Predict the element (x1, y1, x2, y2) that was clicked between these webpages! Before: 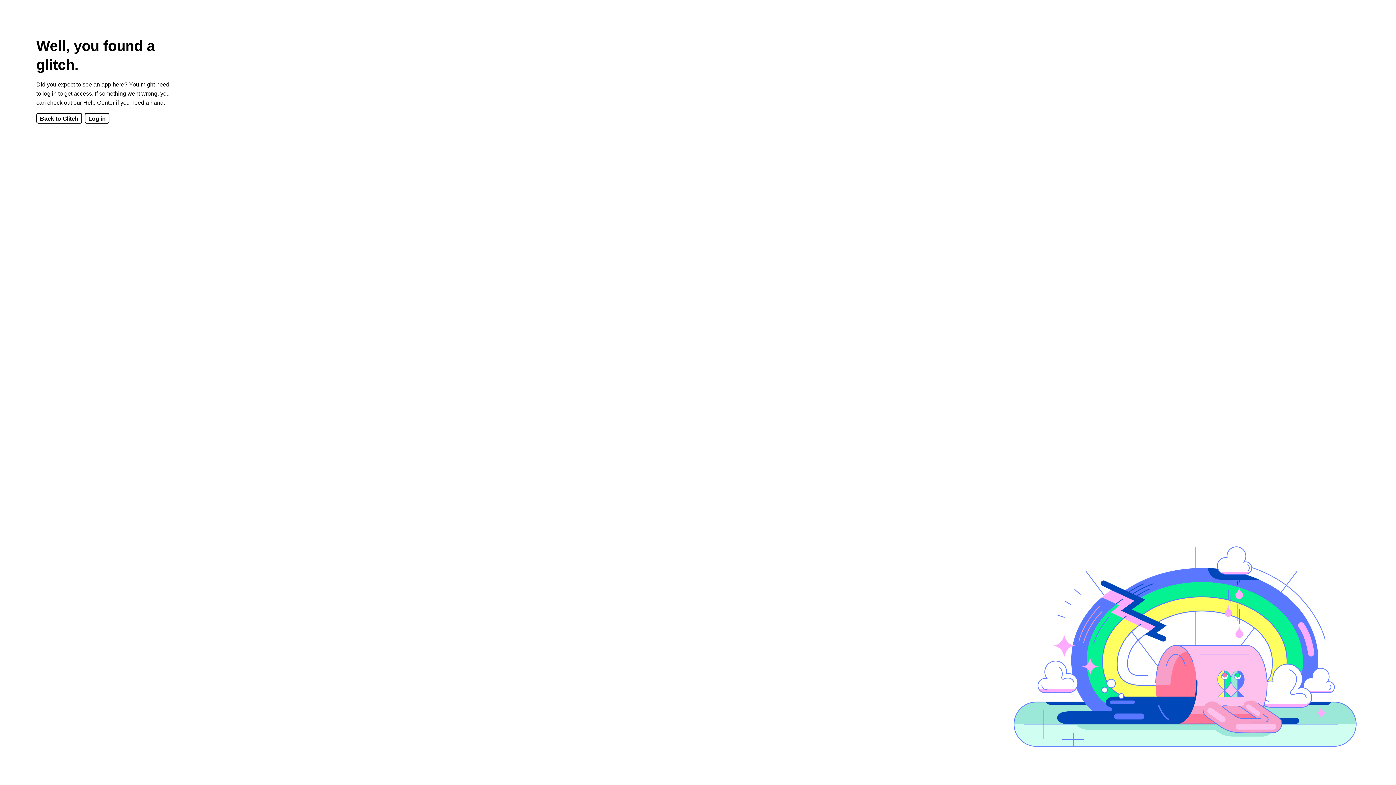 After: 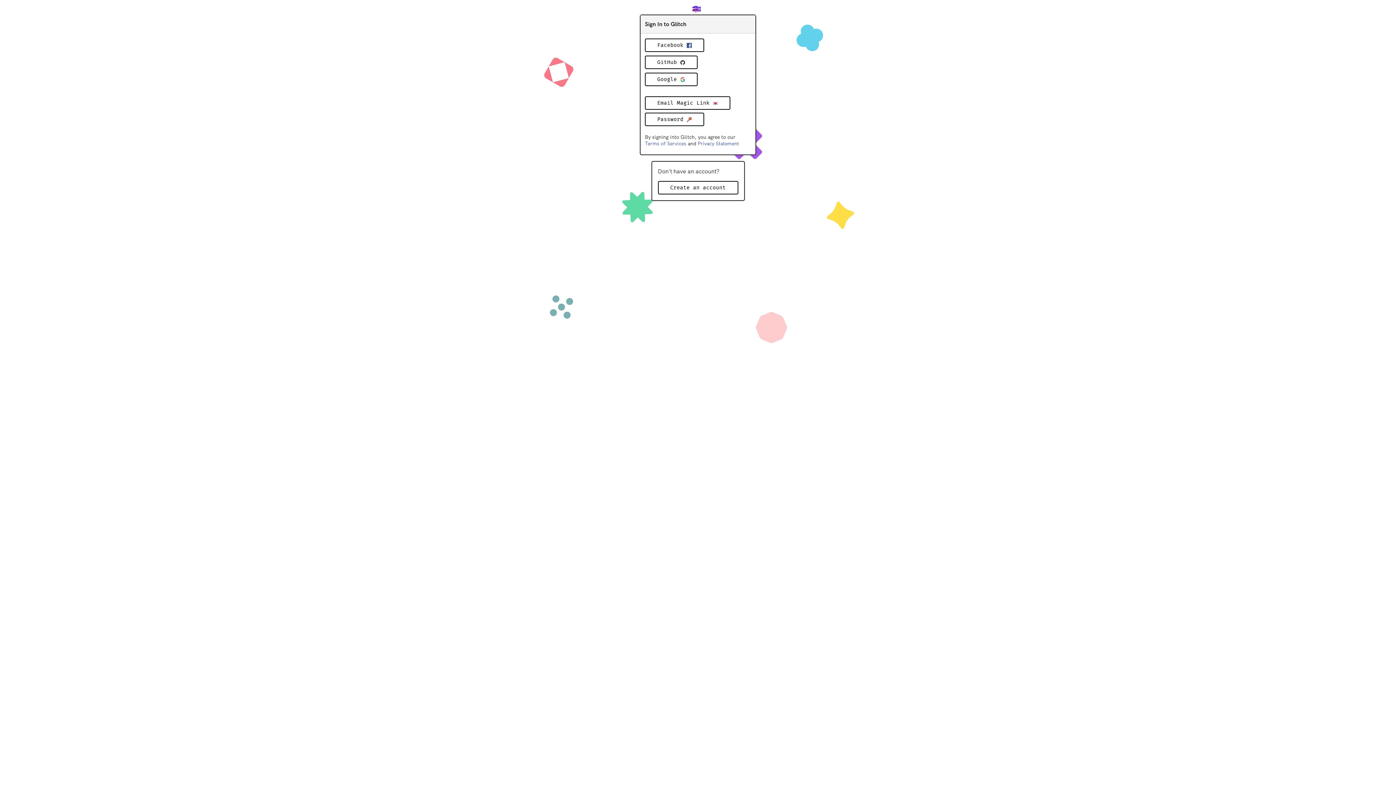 Action: bbox: (84, 113, 109, 123) label: Log in